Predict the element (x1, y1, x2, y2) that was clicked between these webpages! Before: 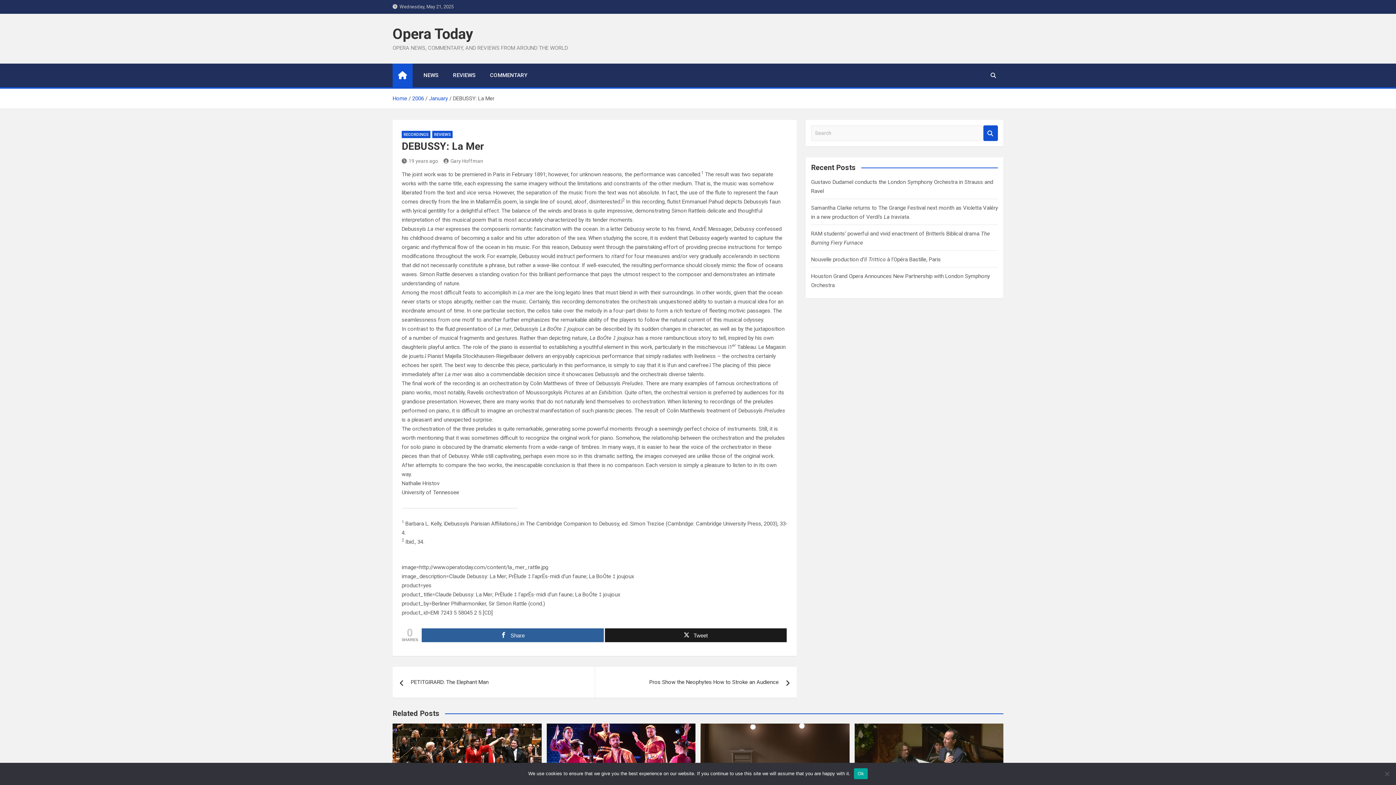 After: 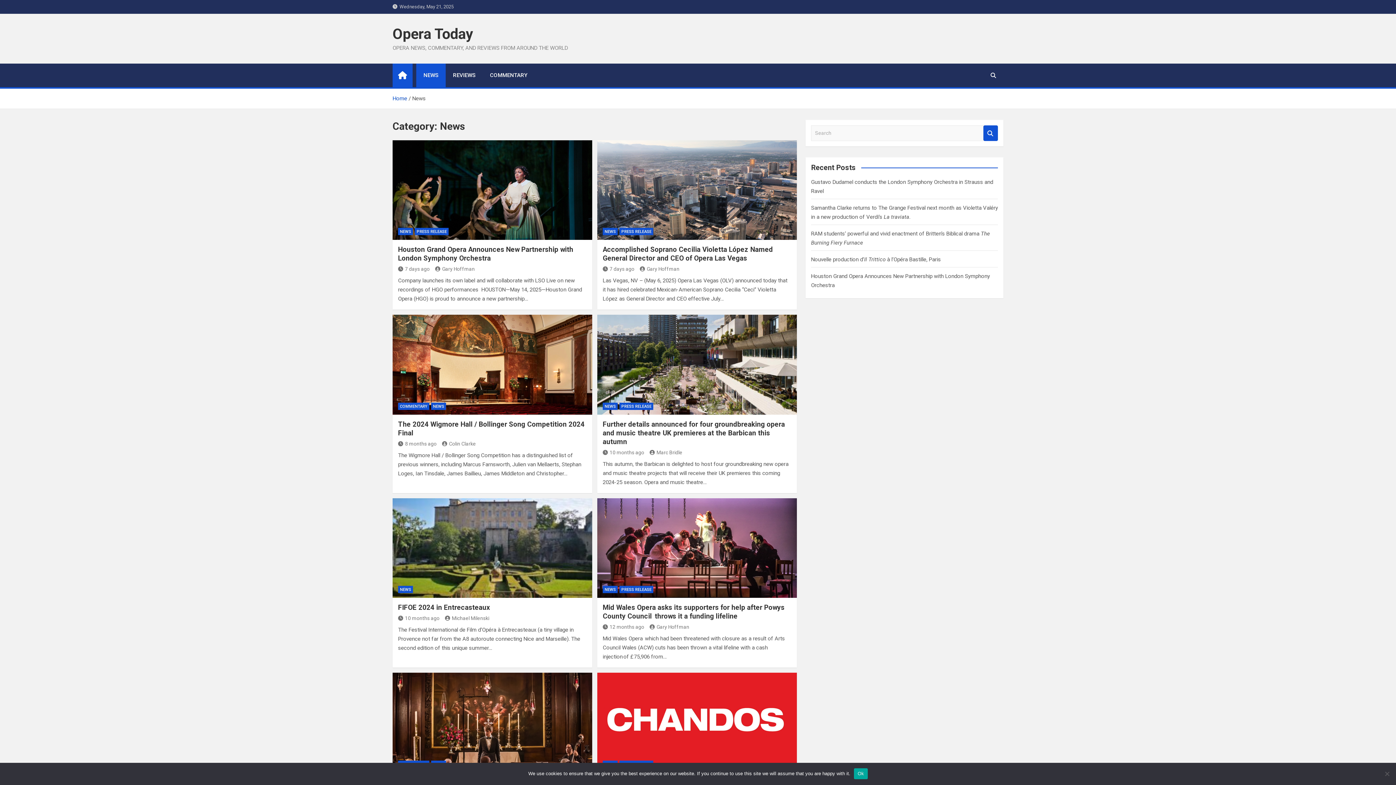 Action: bbox: (416, 63, 445, 87) label: NEWS